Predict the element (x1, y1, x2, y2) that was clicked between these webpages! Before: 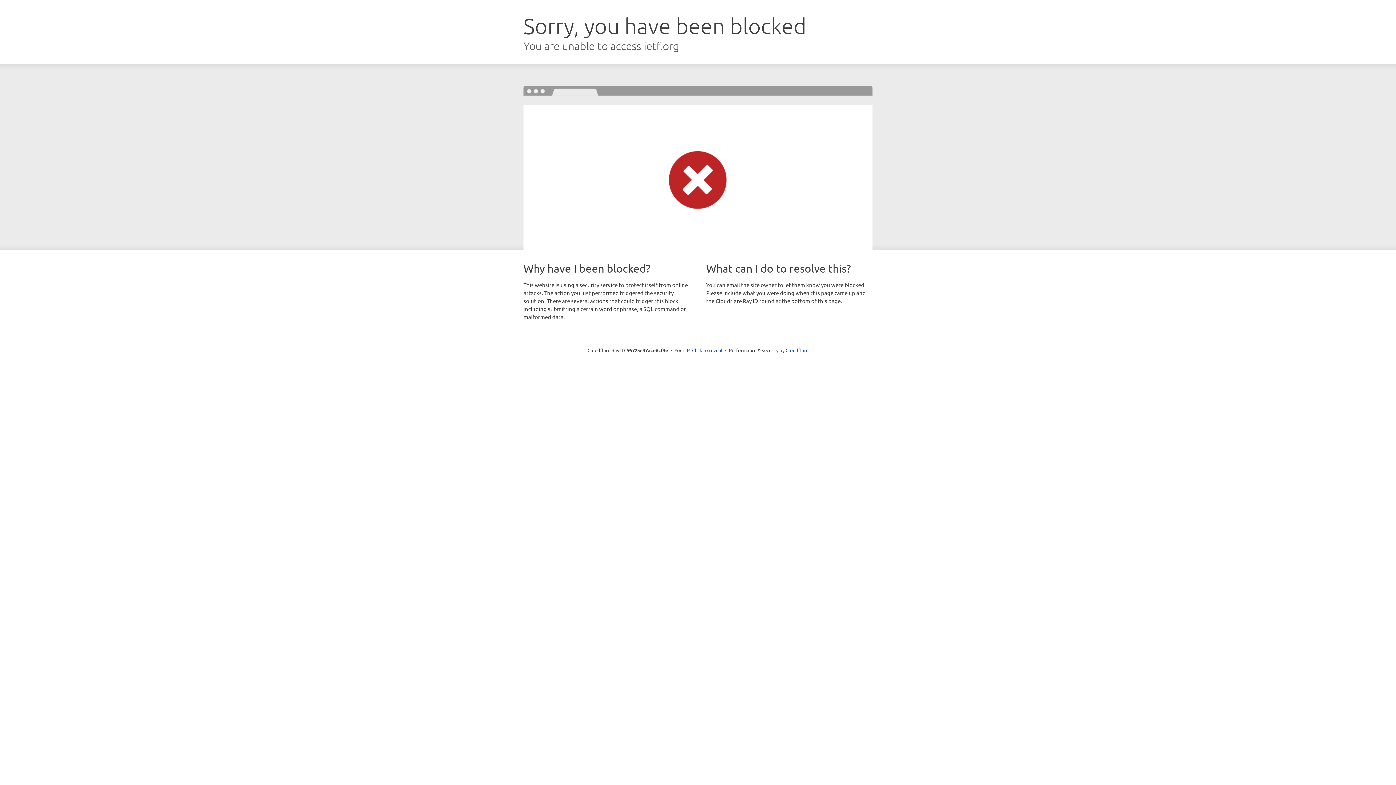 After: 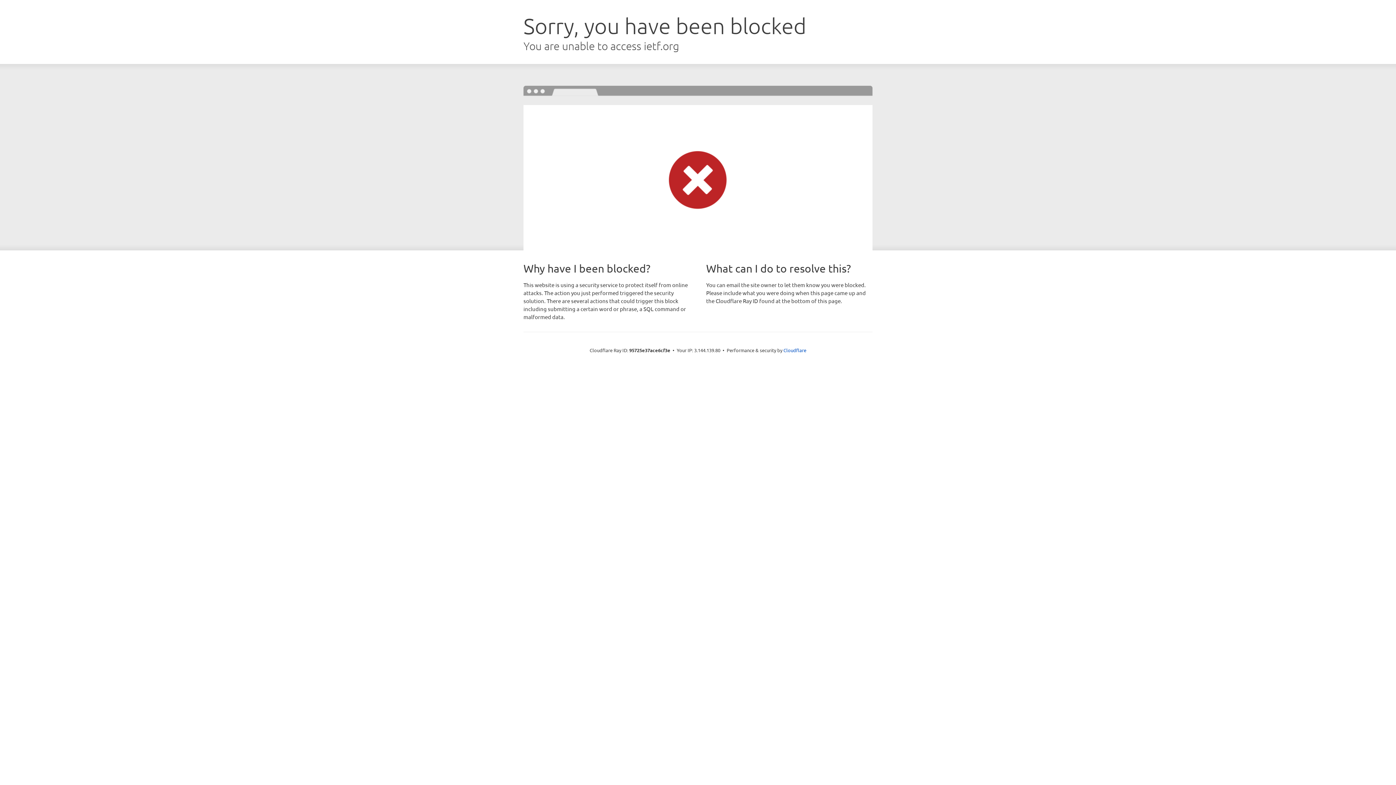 Action: bbox: (692, 346, 722, 353) label: Click to reveal